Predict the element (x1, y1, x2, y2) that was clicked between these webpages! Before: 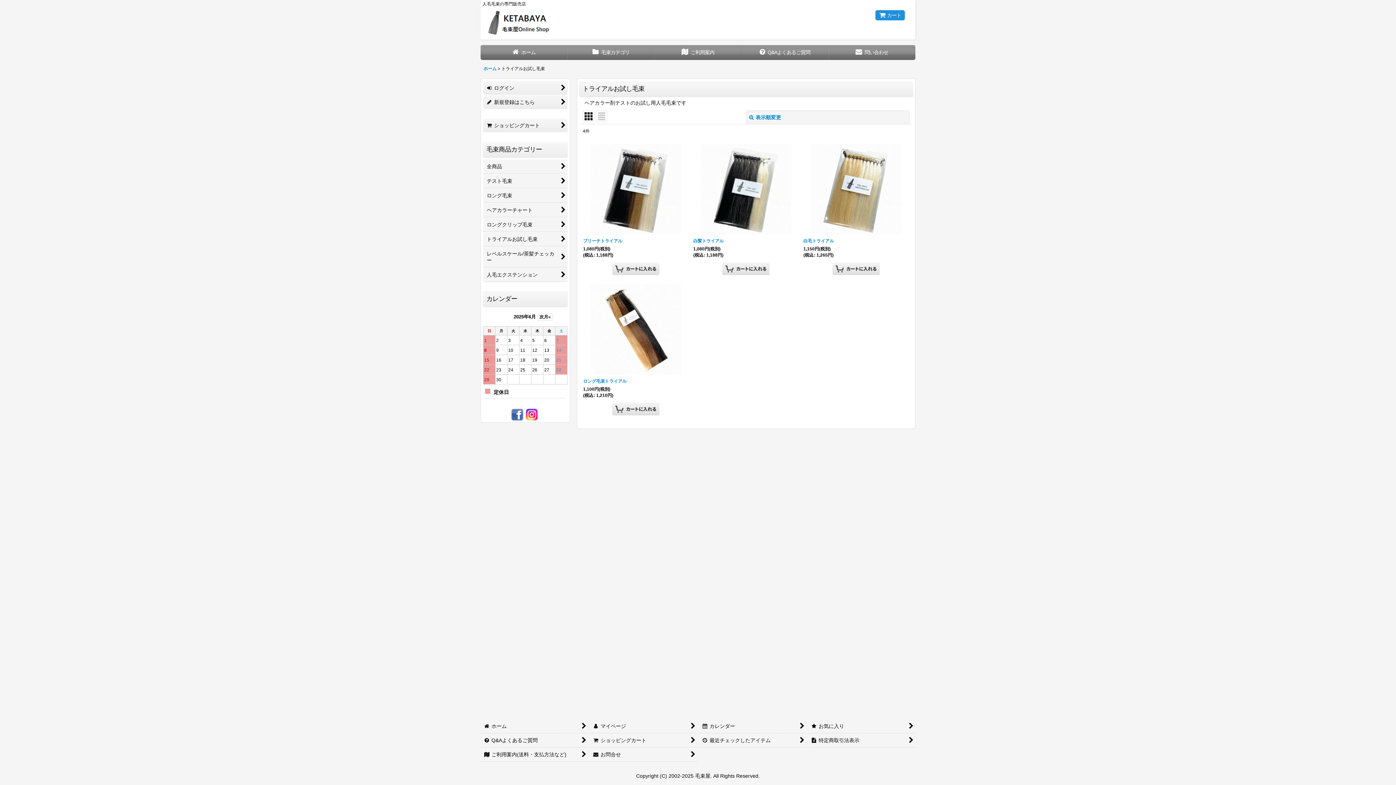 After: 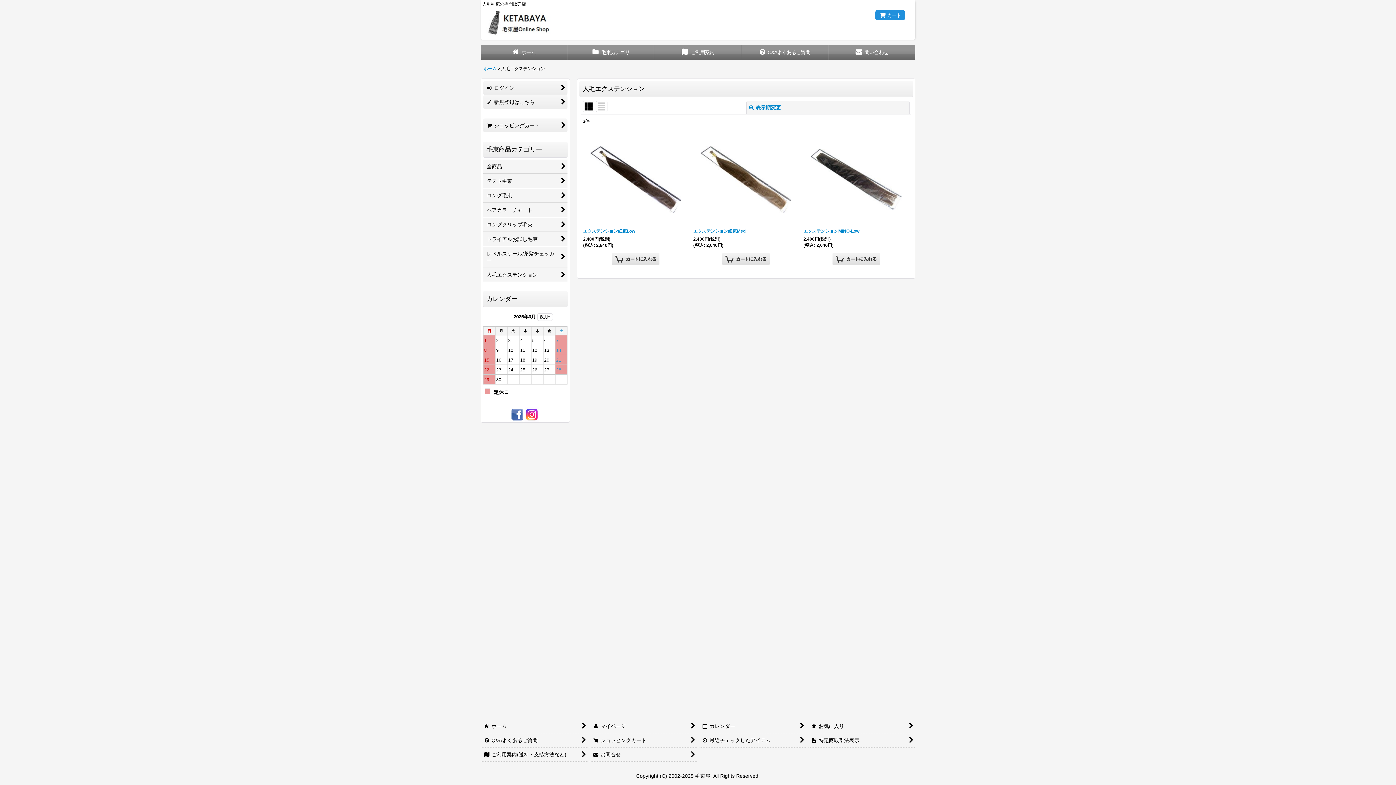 Action: bbox: (483, 268, 567, 282) label: 人毛エクステンション